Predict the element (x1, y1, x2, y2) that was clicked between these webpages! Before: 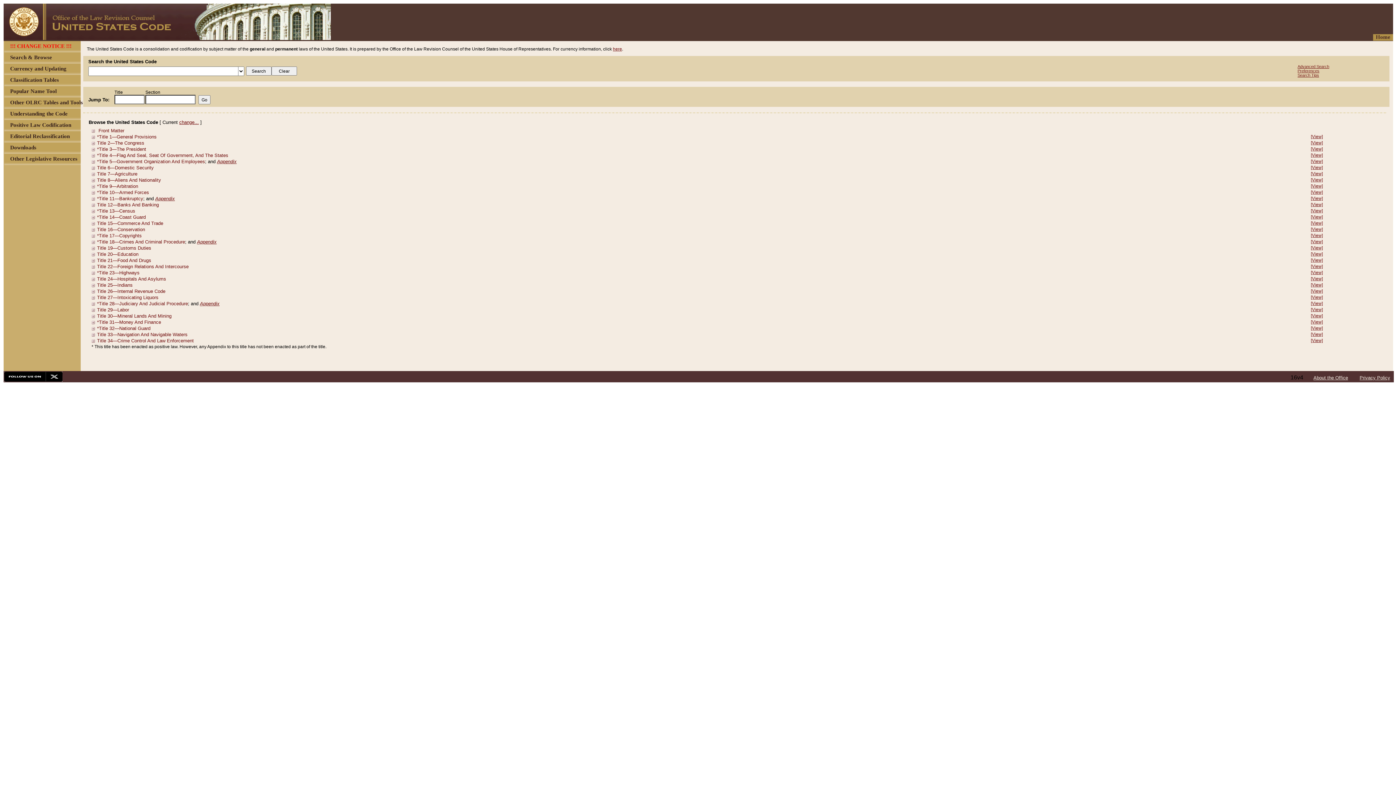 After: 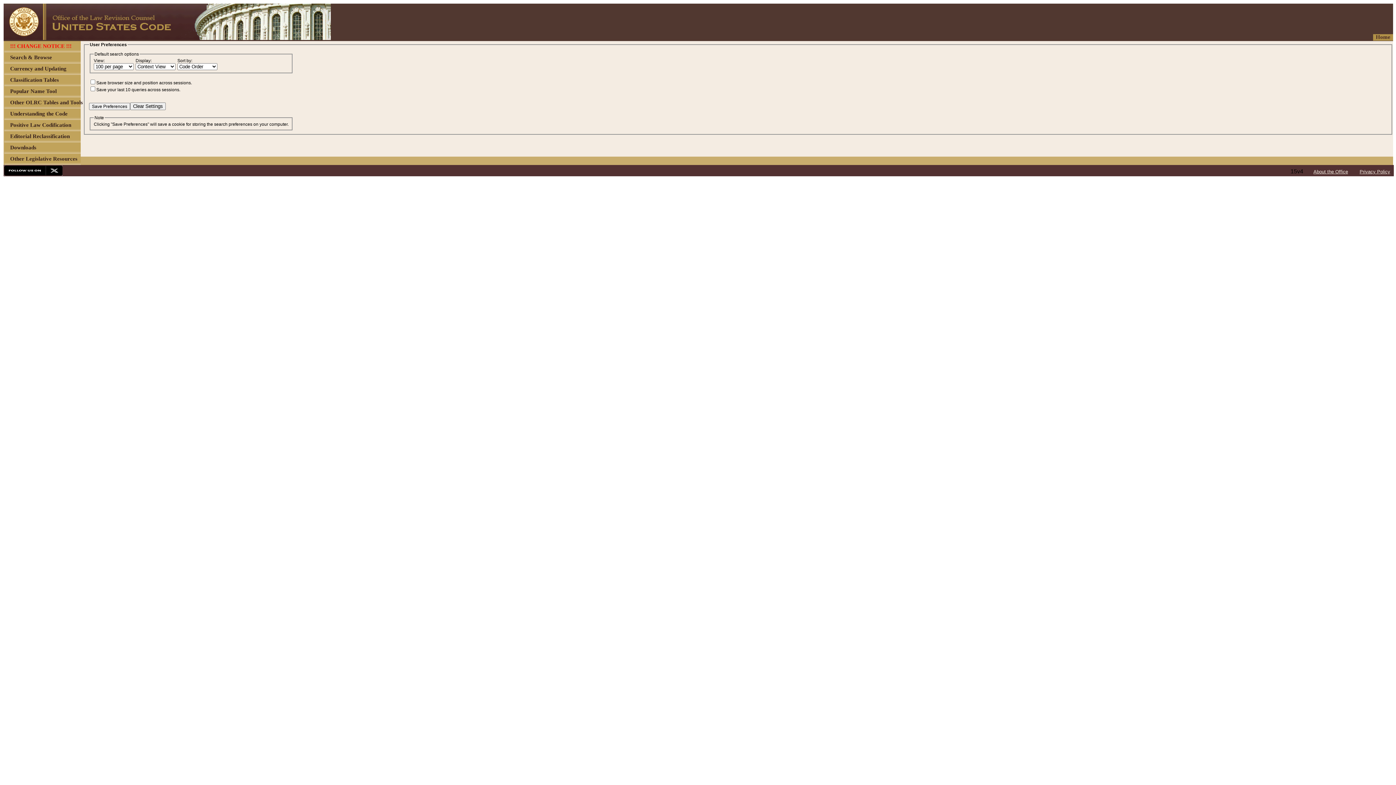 Action: bbox: (1297, 68, 1319, 73) label: Preferences